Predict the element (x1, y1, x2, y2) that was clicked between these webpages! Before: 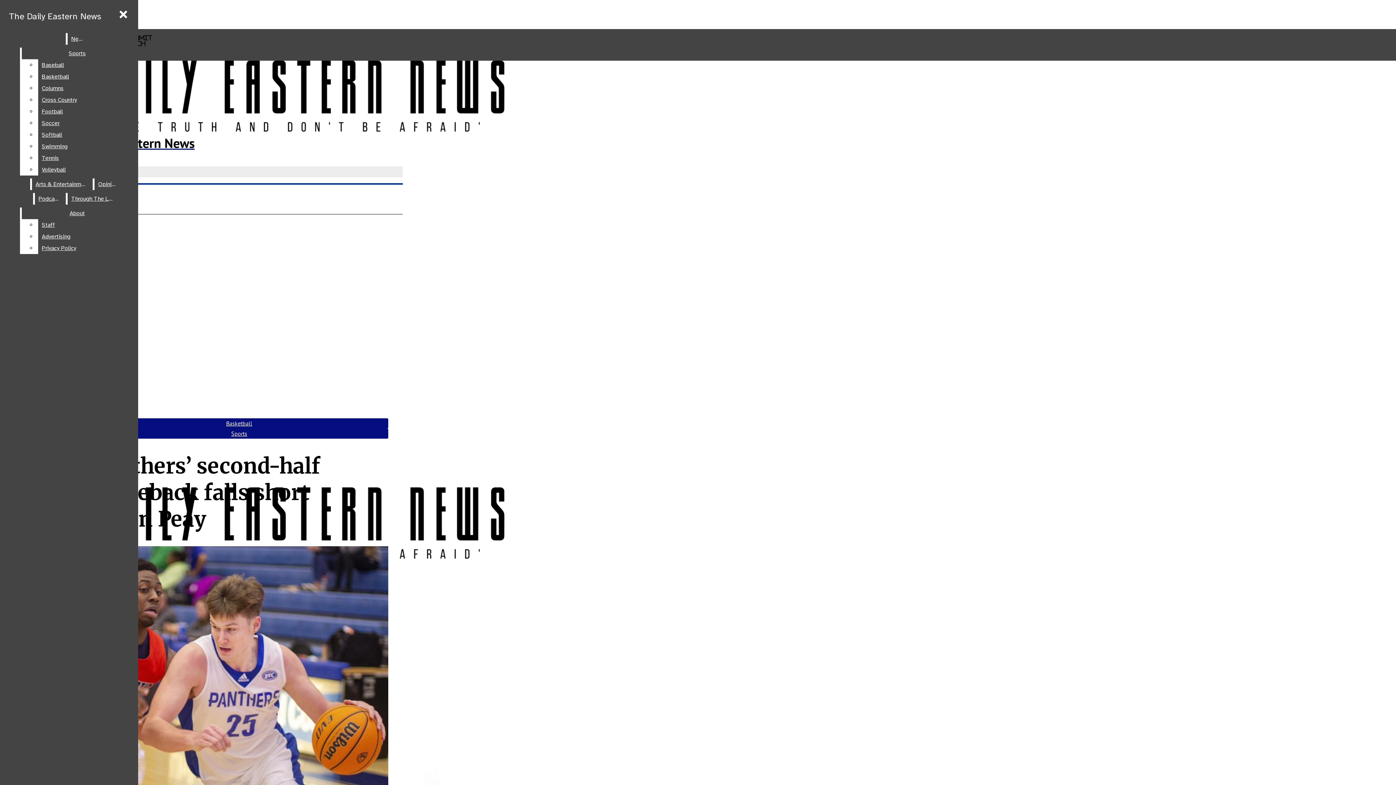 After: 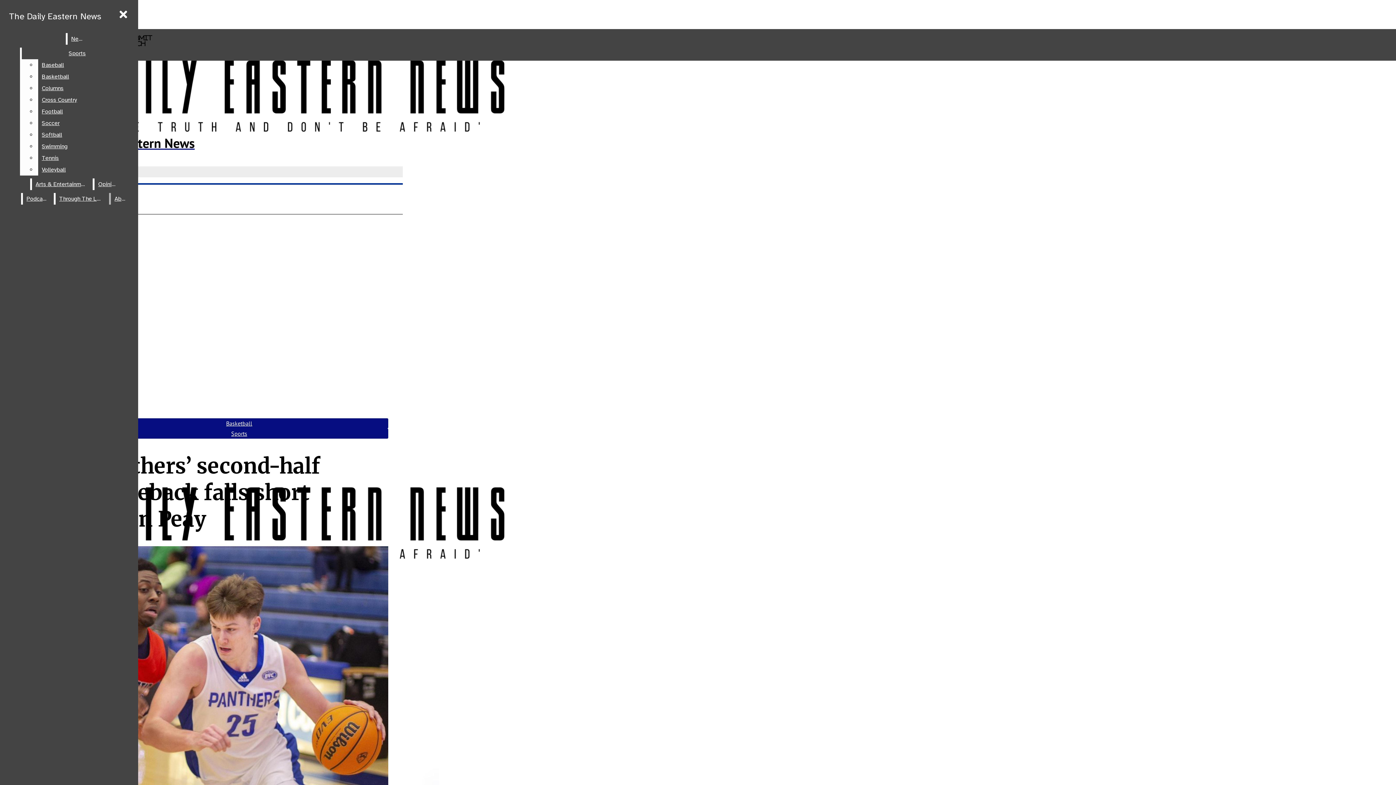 Action: bbox: (38, 94, 132, 105) label: Cross Country